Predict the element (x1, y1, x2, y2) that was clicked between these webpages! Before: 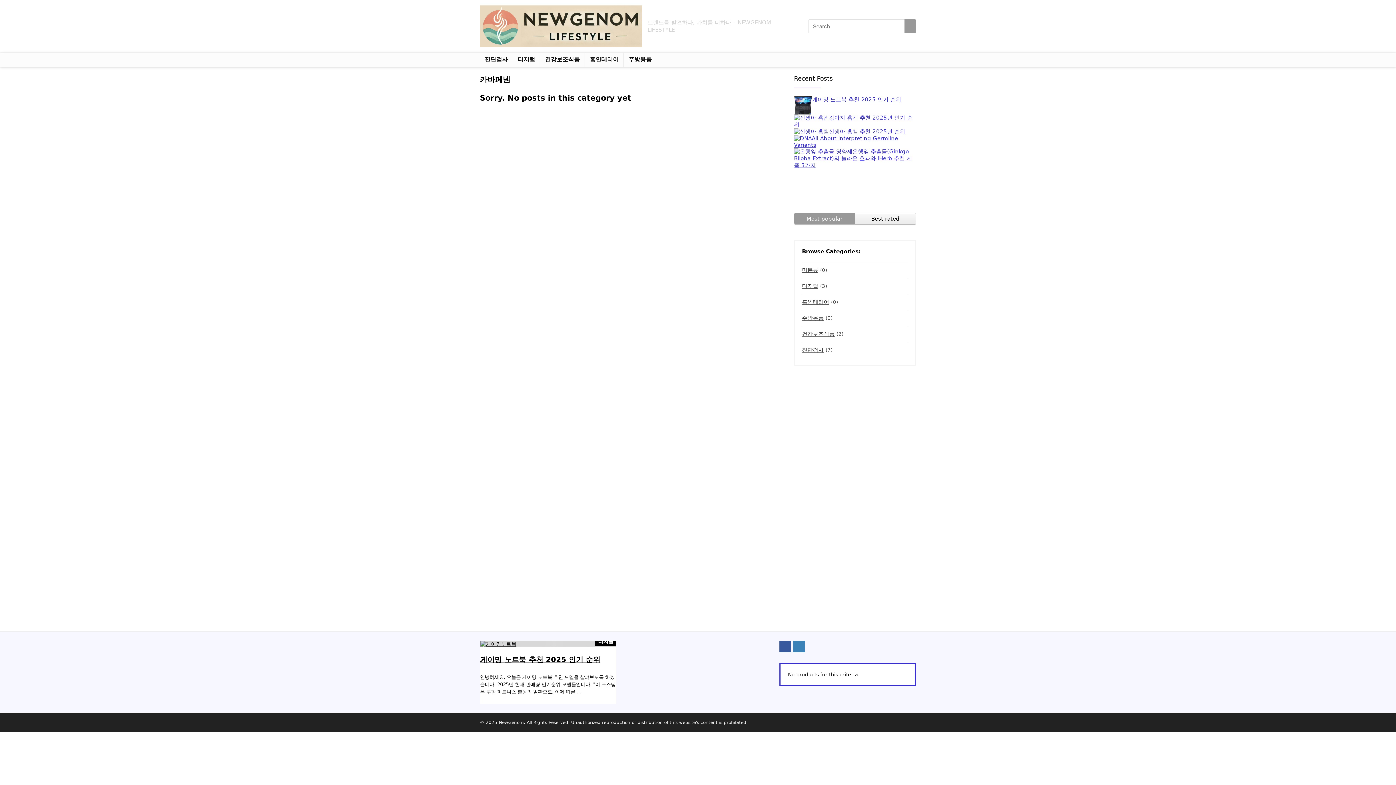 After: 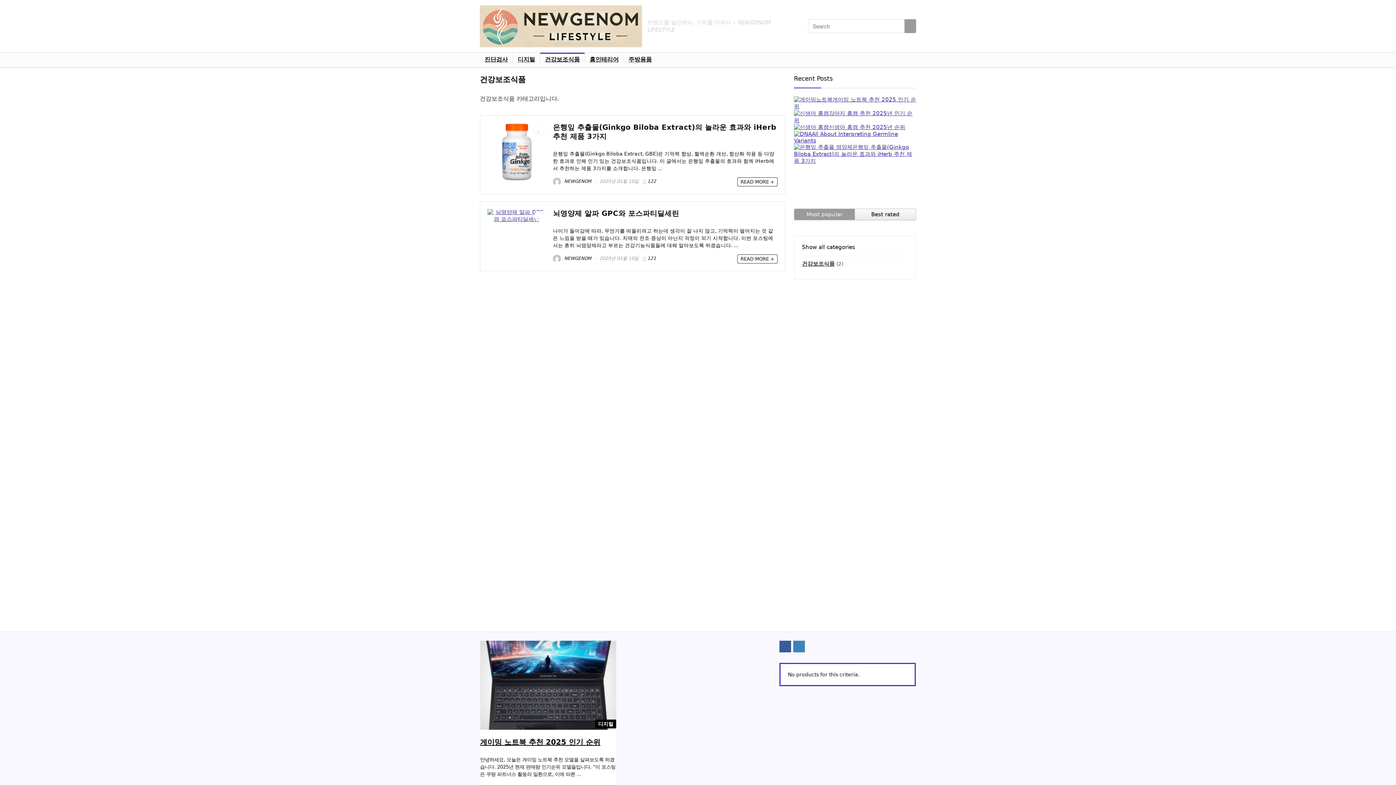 Action: label: 건강보조식품 bbox: (802, 326, 834, 342)